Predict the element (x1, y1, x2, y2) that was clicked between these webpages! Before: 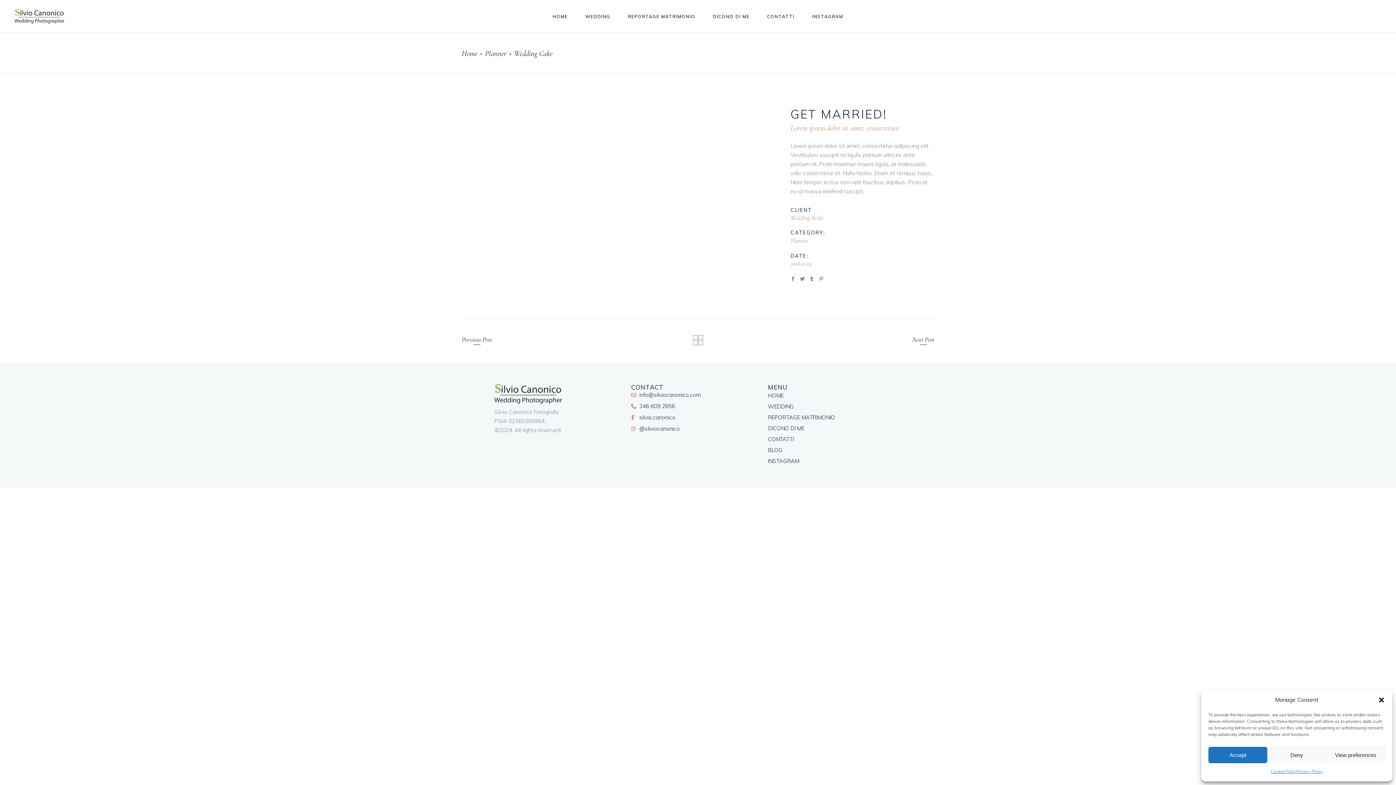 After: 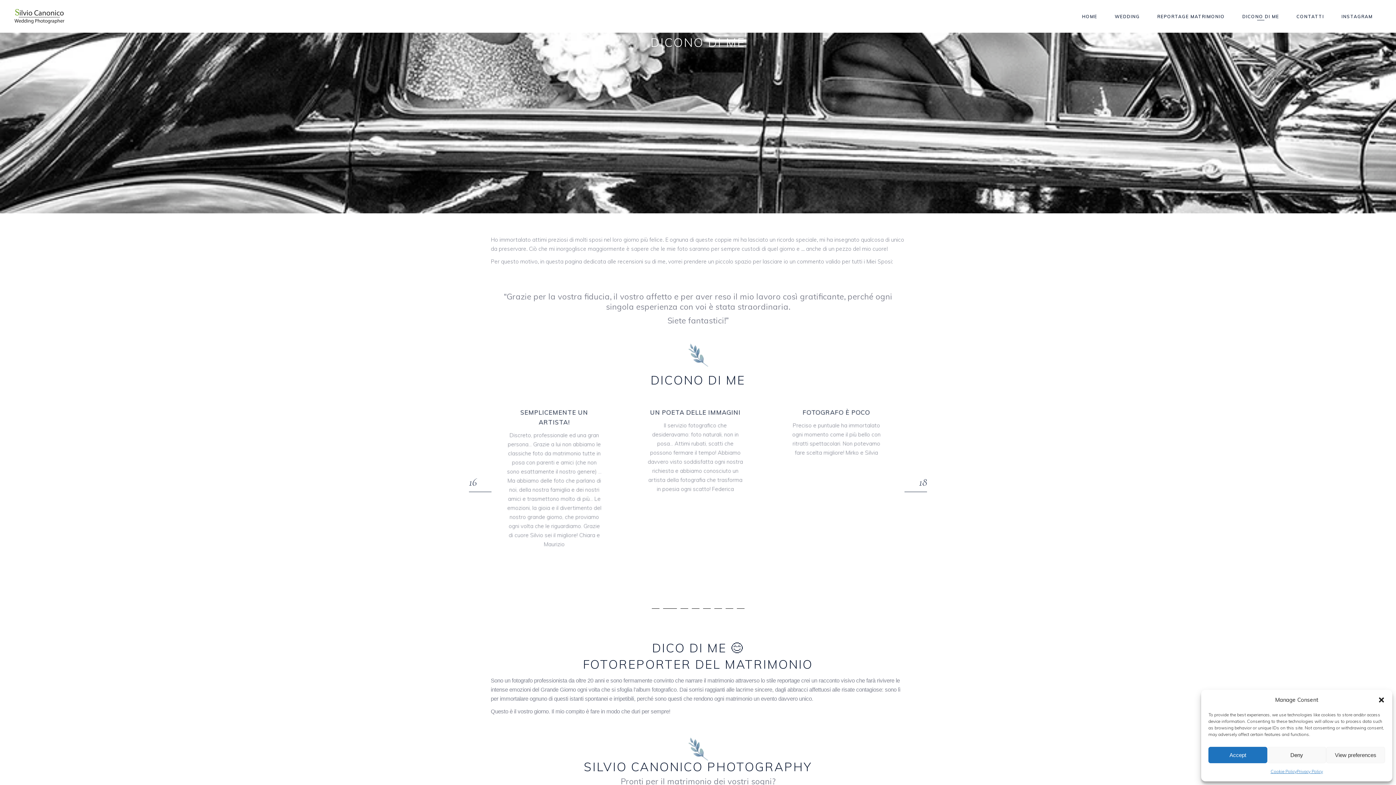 Action: label: DICONO DI ME bbox: (768, 423, 897, 434)